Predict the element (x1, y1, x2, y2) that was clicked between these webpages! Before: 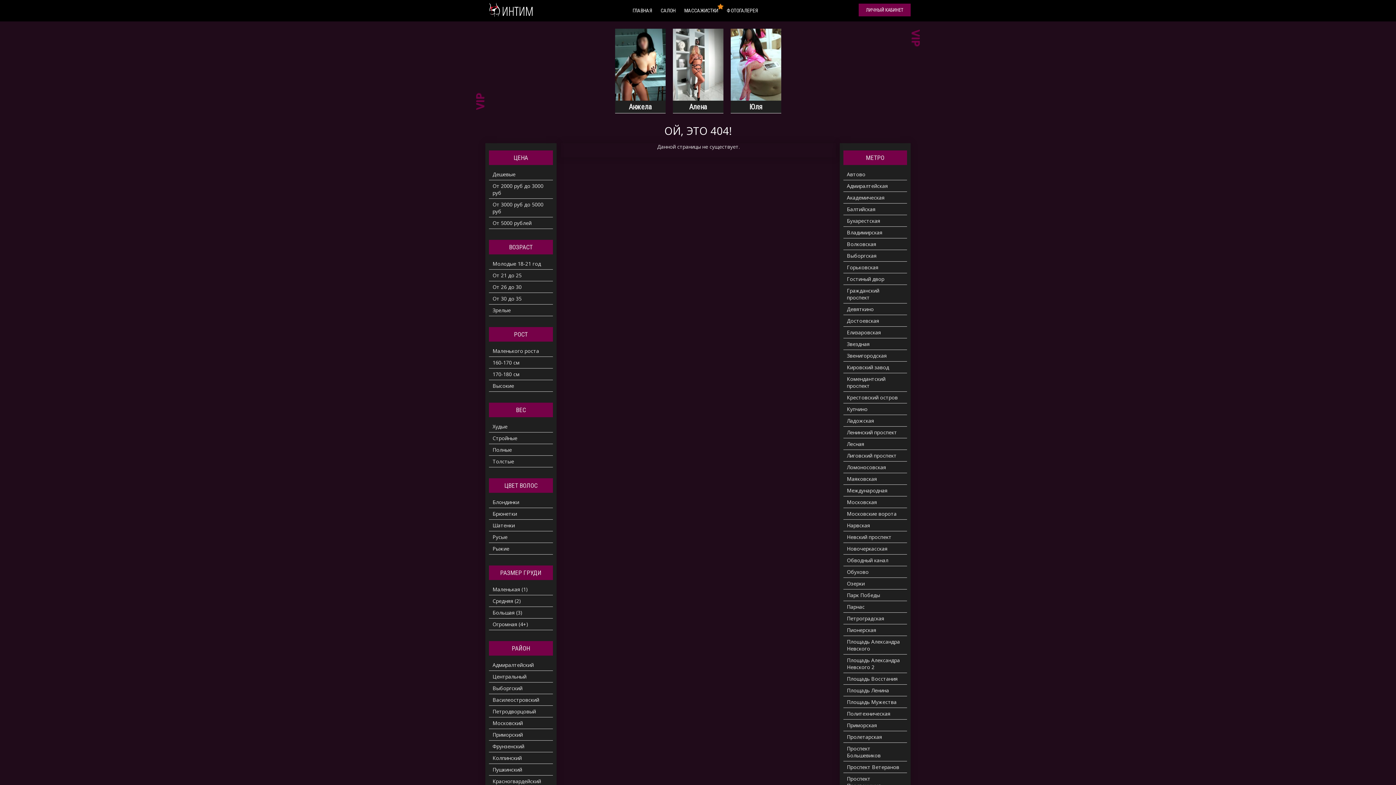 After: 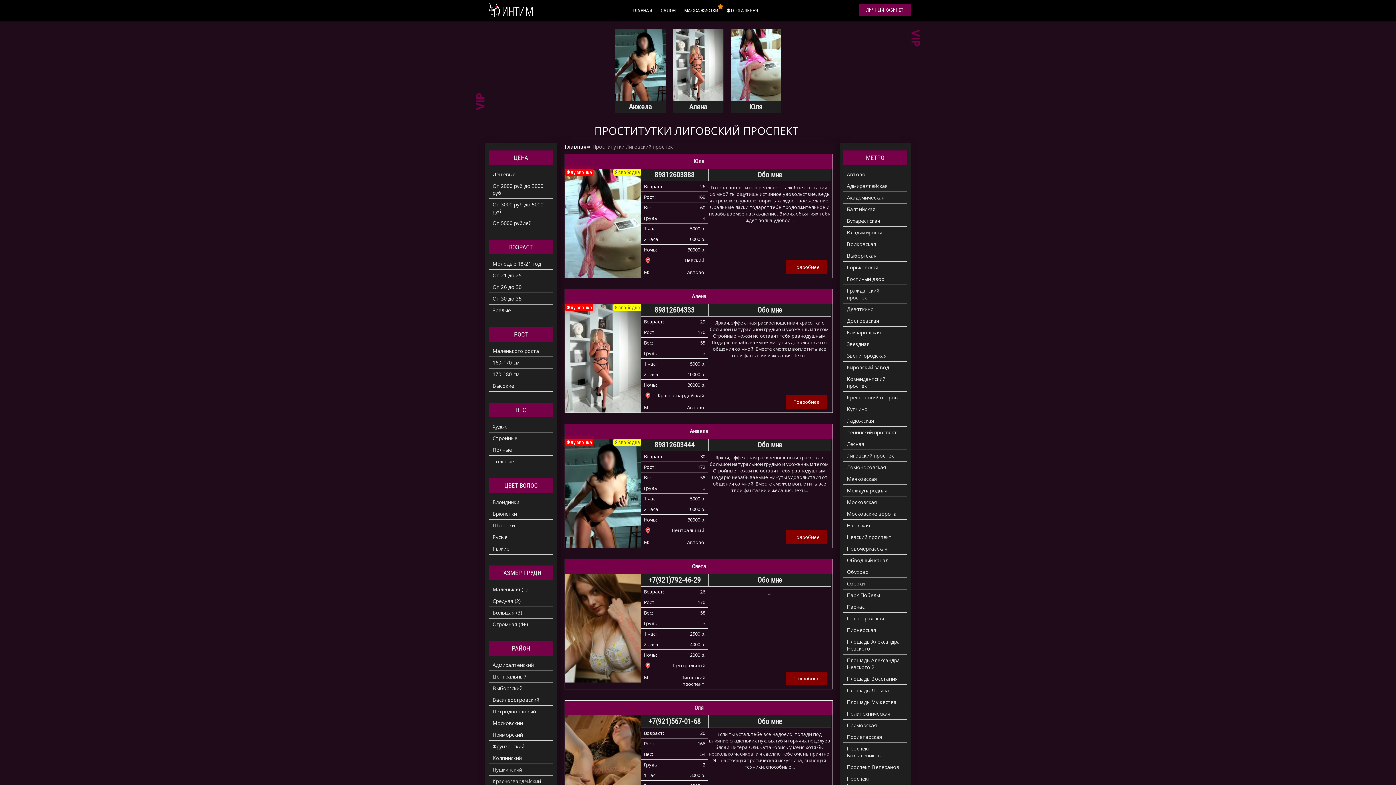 Action: bbox: (843, 450, 907, 461) label: Лиговский проспект 